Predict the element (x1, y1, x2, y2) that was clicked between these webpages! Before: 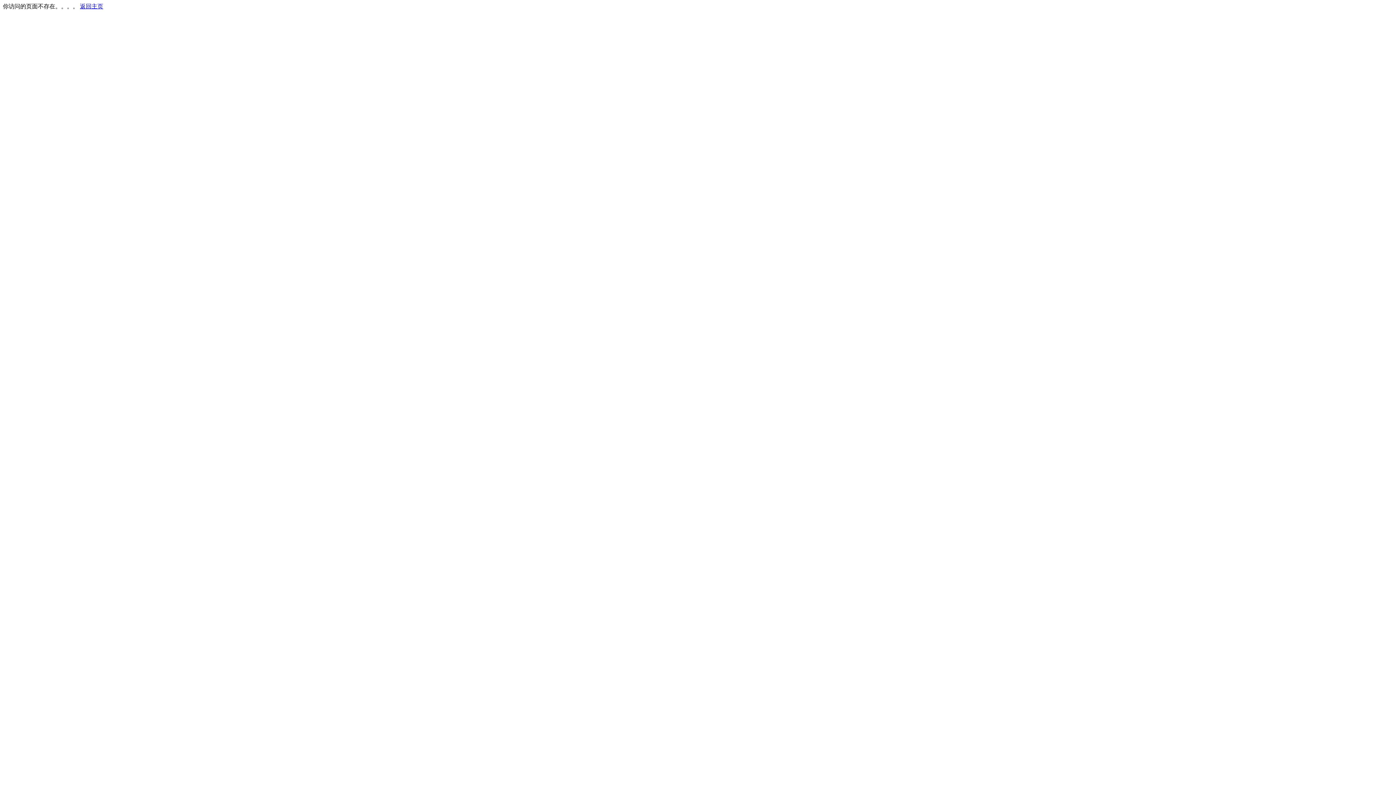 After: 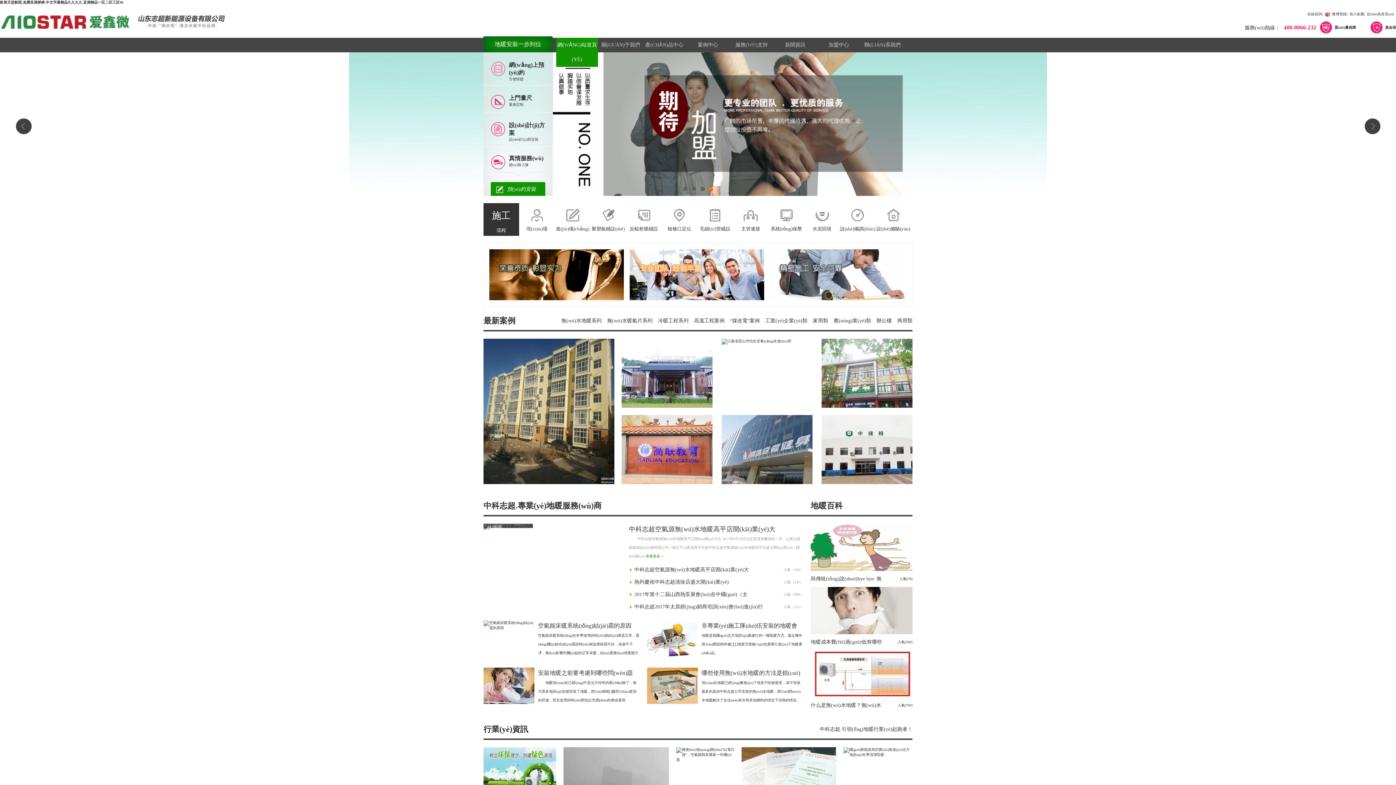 Action: label: 返回主页 bbox: (80, 3, 103, 9)